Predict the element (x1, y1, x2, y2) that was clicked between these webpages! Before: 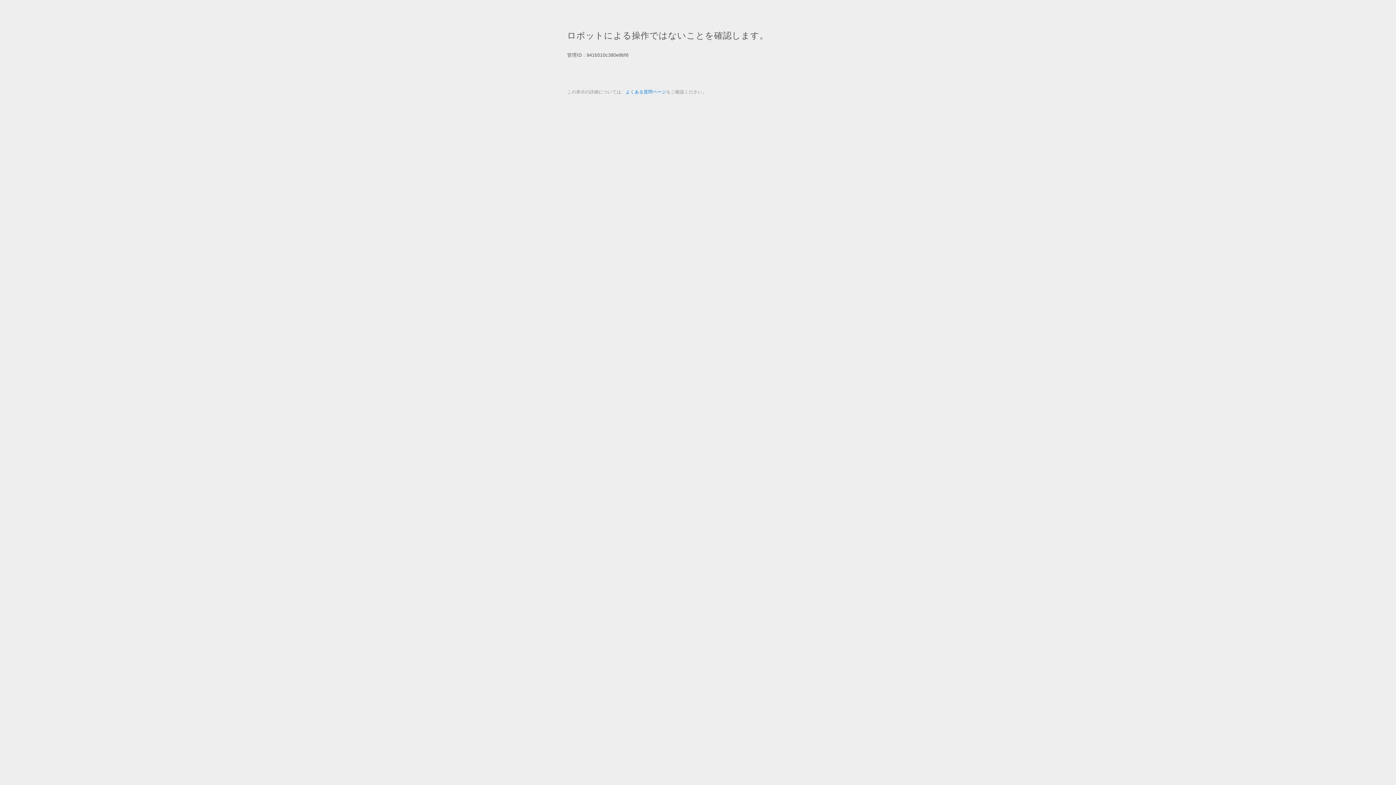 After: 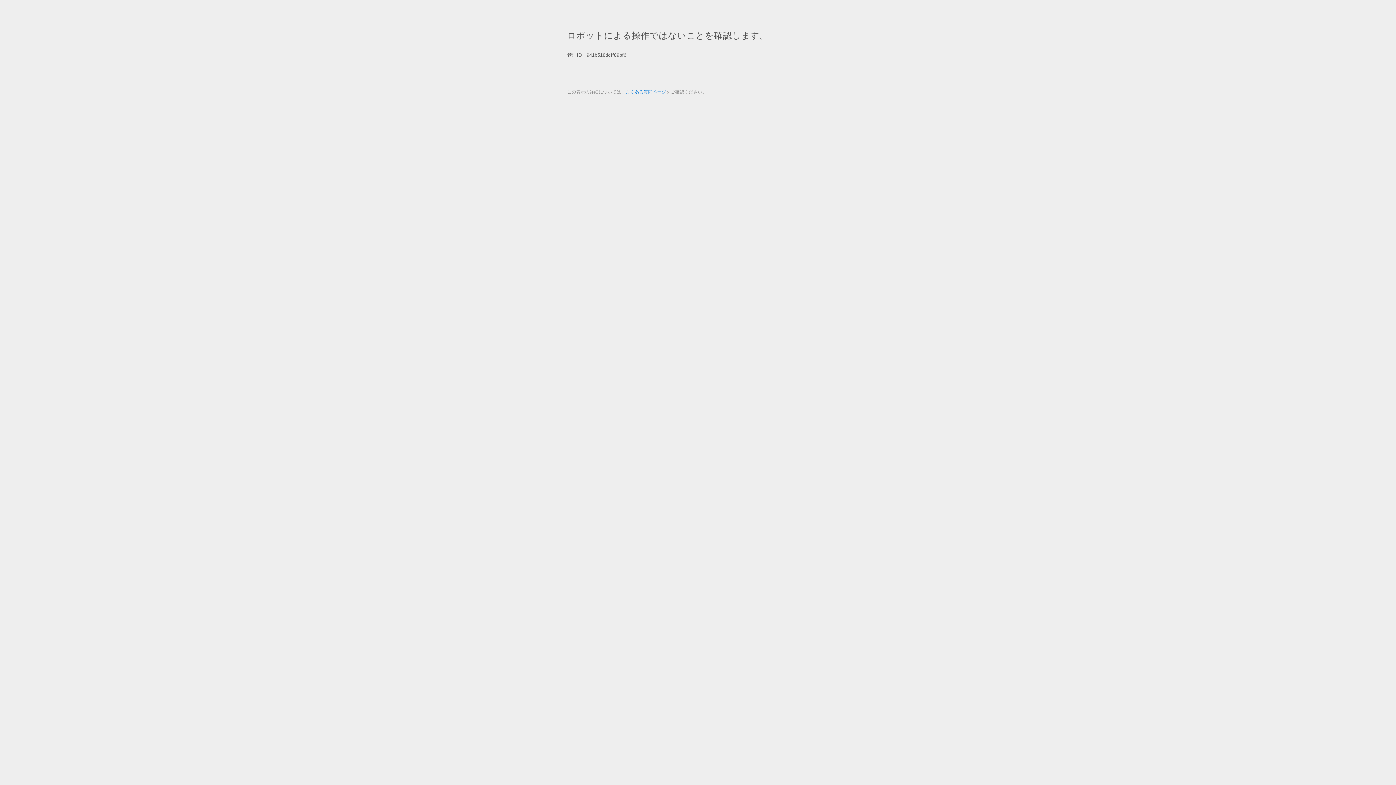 Action: label: よくある質問ページ bbox: (625, 89, 666, 94)